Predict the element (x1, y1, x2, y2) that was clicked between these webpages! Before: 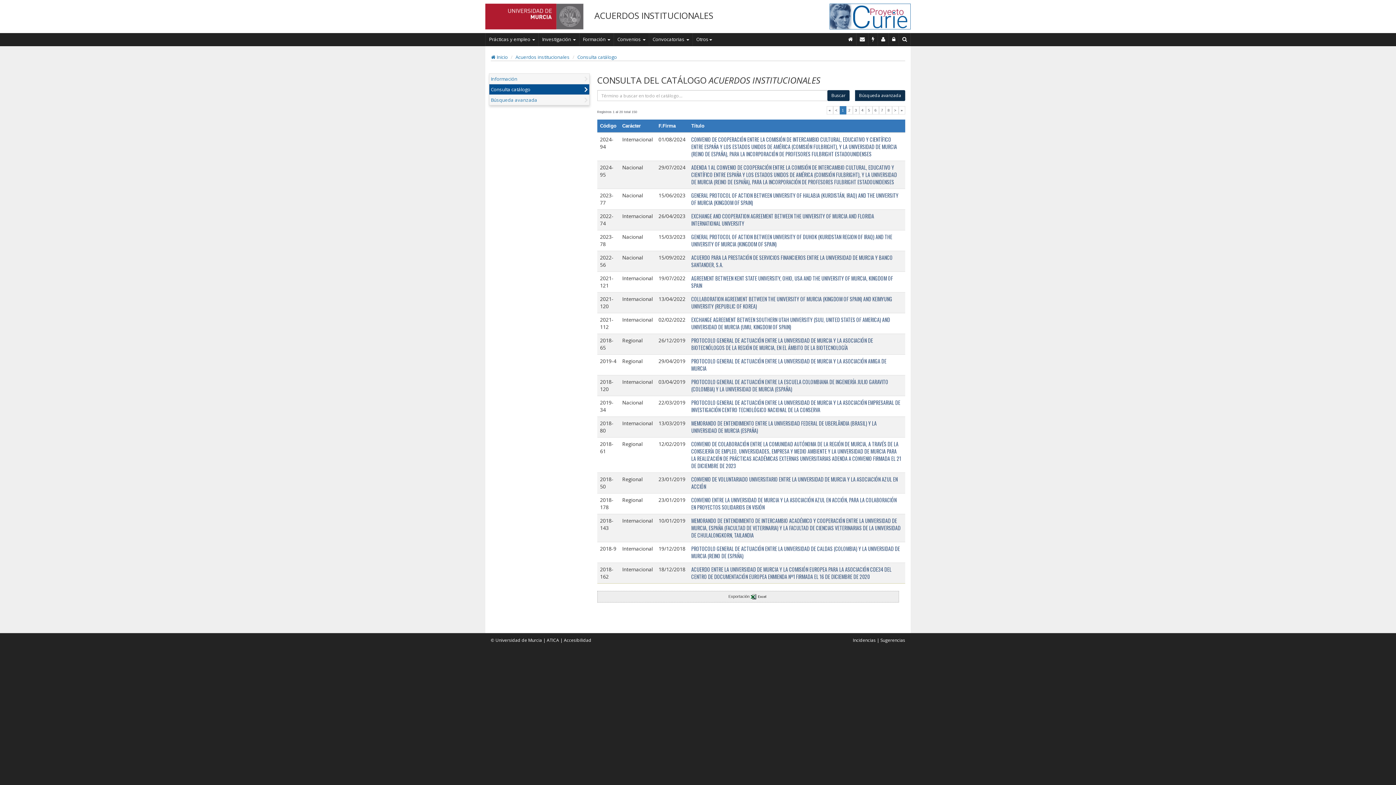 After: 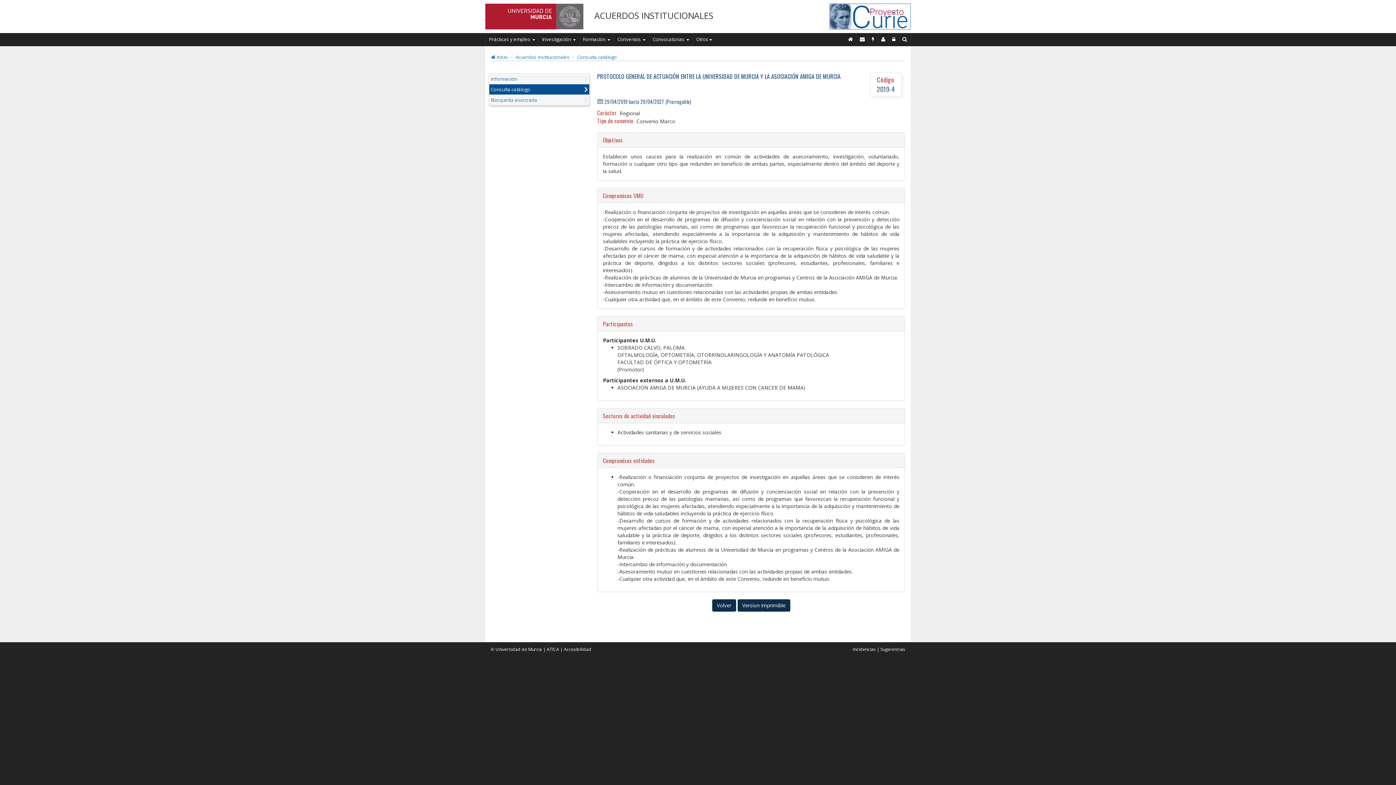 Action: label: PROTOCOLO GENERAL DE ACTUACIÓN ENTRE LA UNIVERSIDAD DE MURCIA Y LA ASOCIACIÓN AMIGA DE MURCIA bbox: (691, 357, 886, 372)